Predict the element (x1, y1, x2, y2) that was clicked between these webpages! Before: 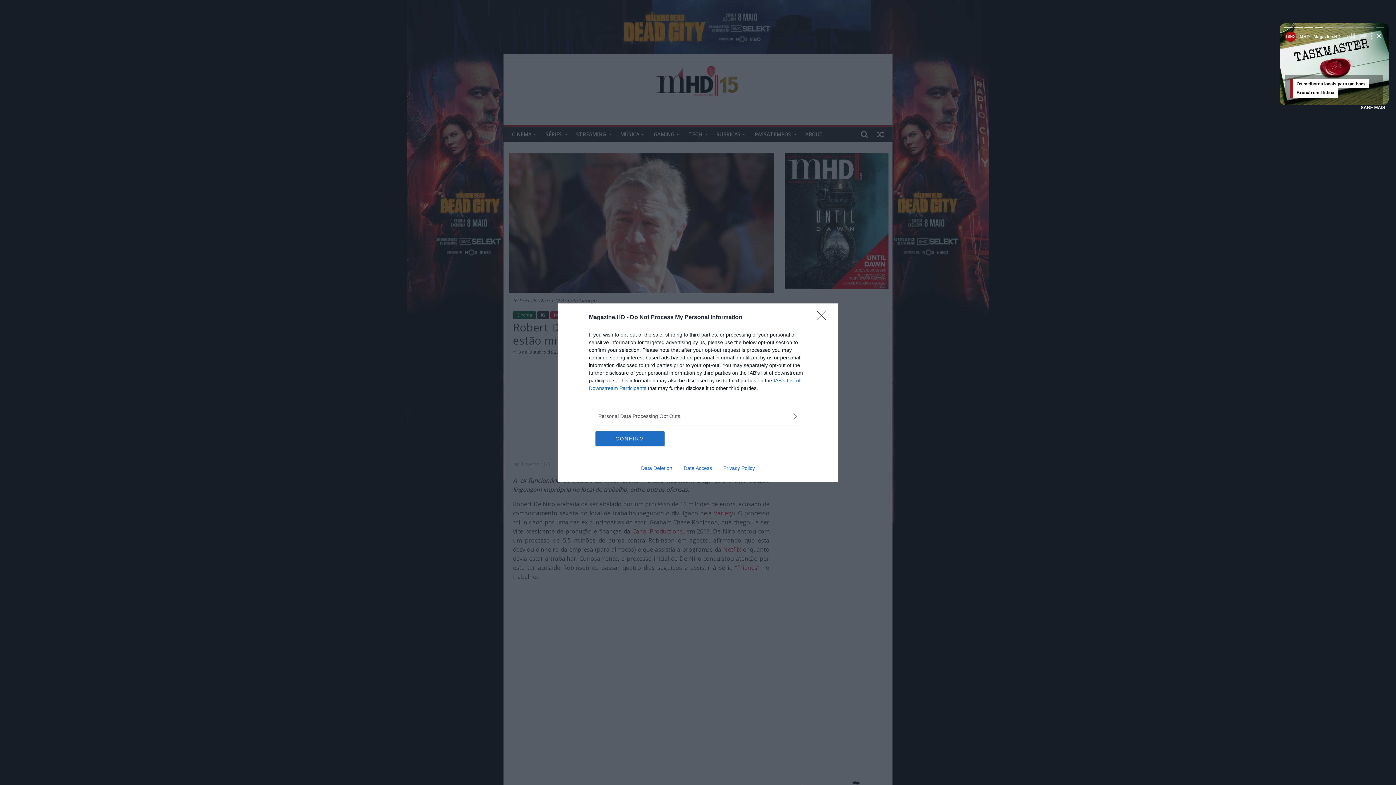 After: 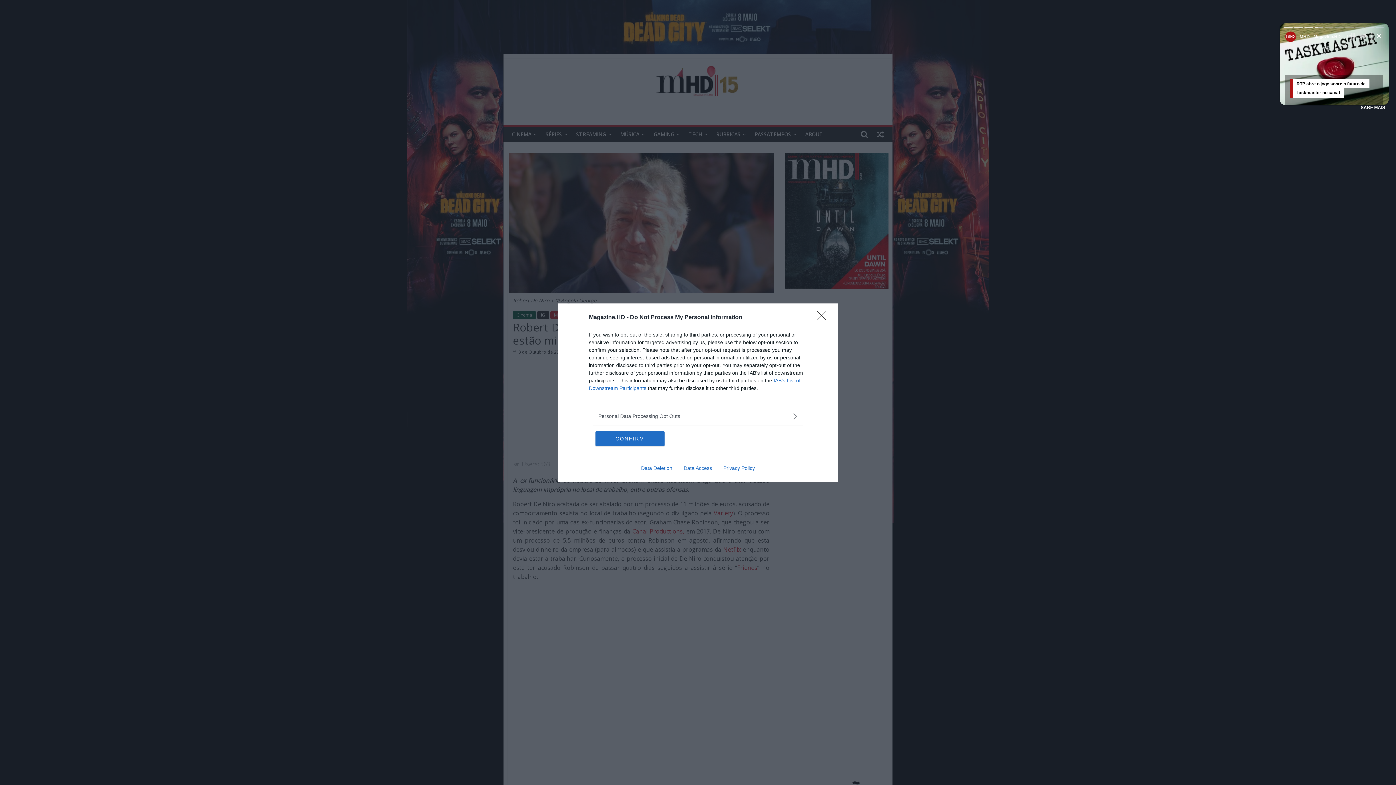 Action: bbox: (717, 465, 760, 471) label: Privacy Policy